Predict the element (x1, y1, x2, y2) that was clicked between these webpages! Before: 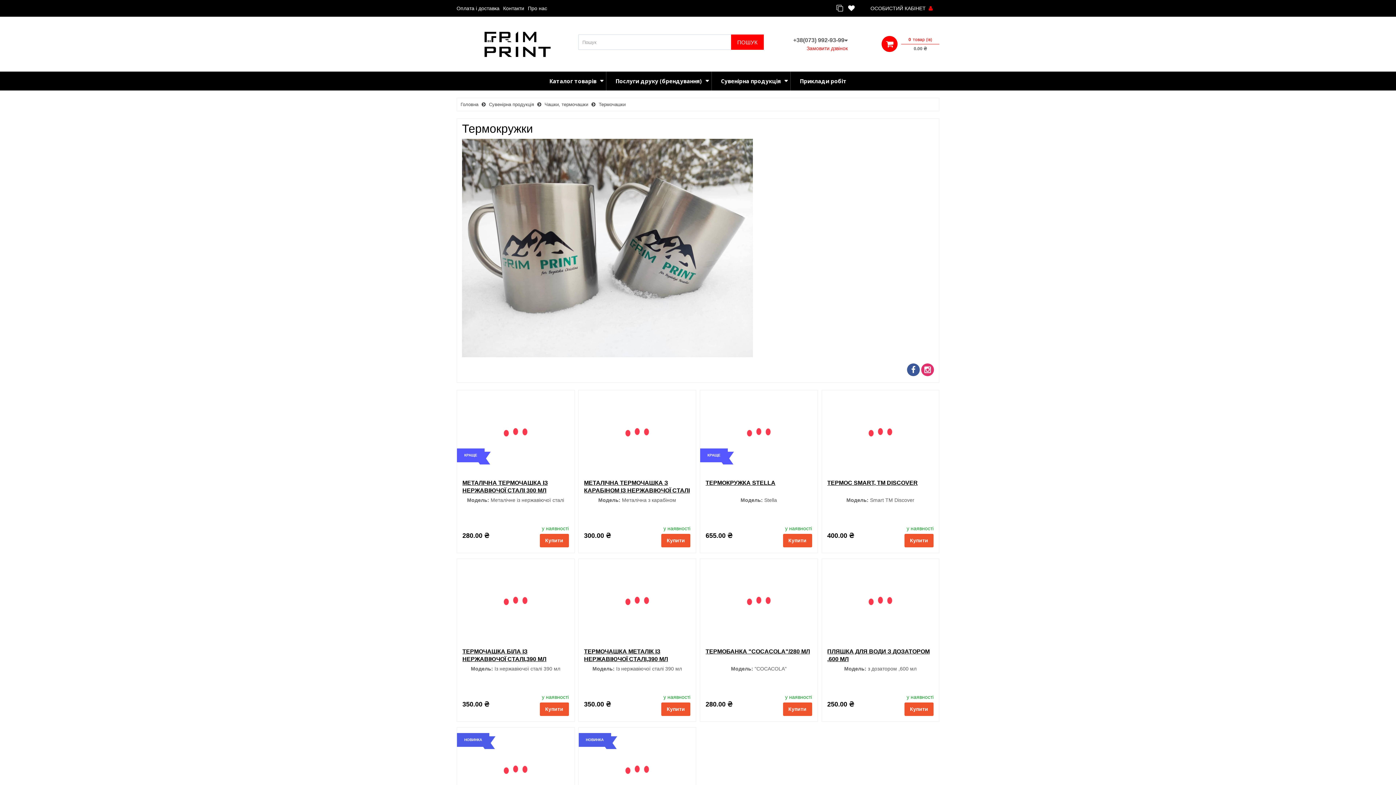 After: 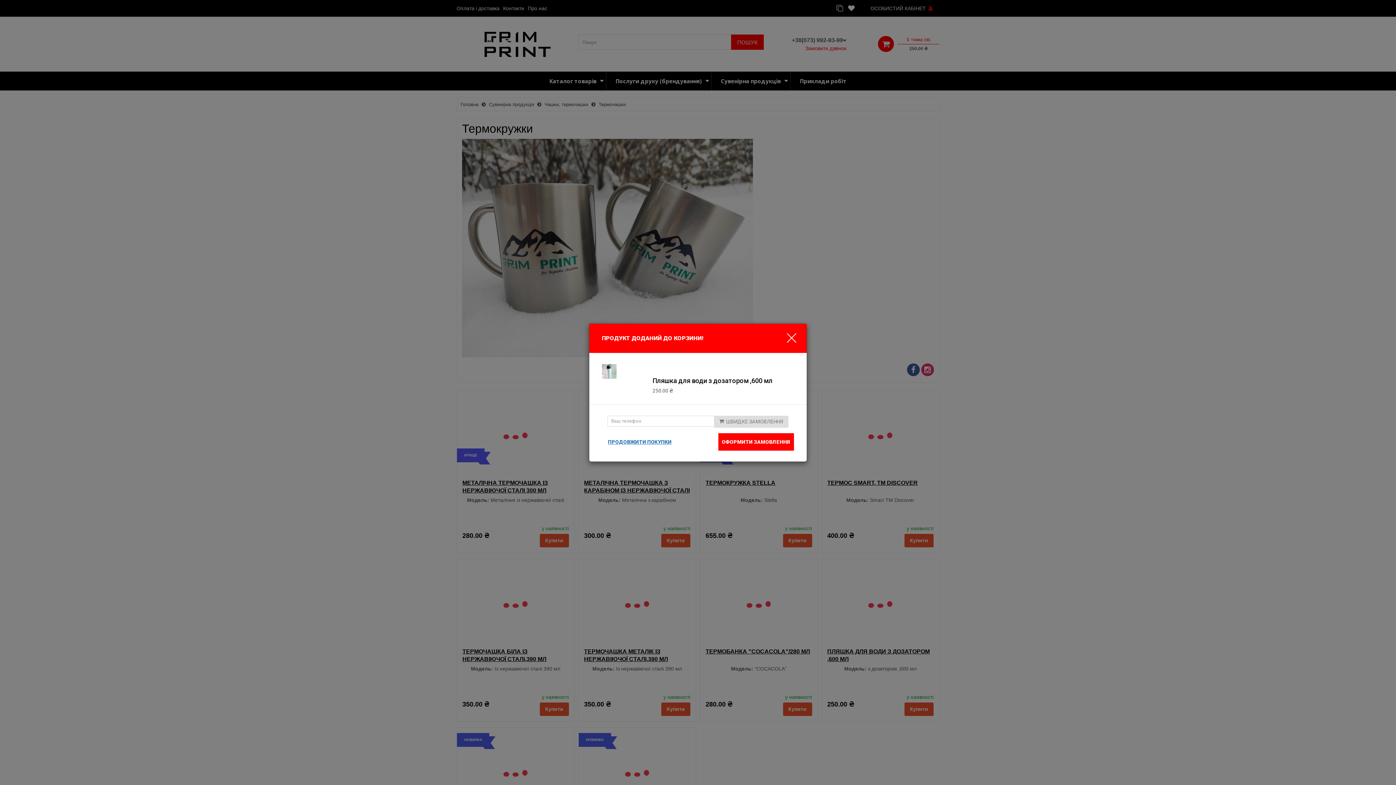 Action: bbox: (904, 703, 933, 716) label: Купити